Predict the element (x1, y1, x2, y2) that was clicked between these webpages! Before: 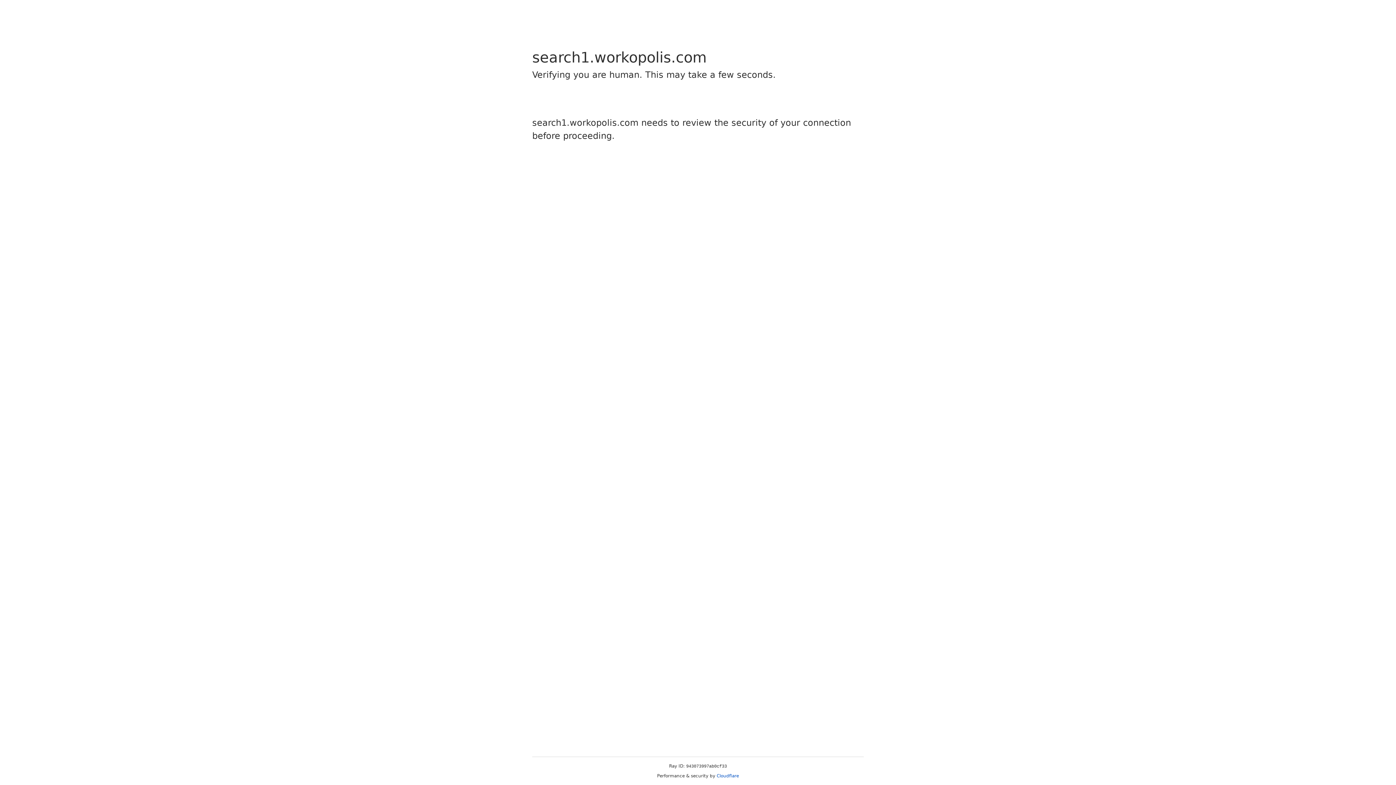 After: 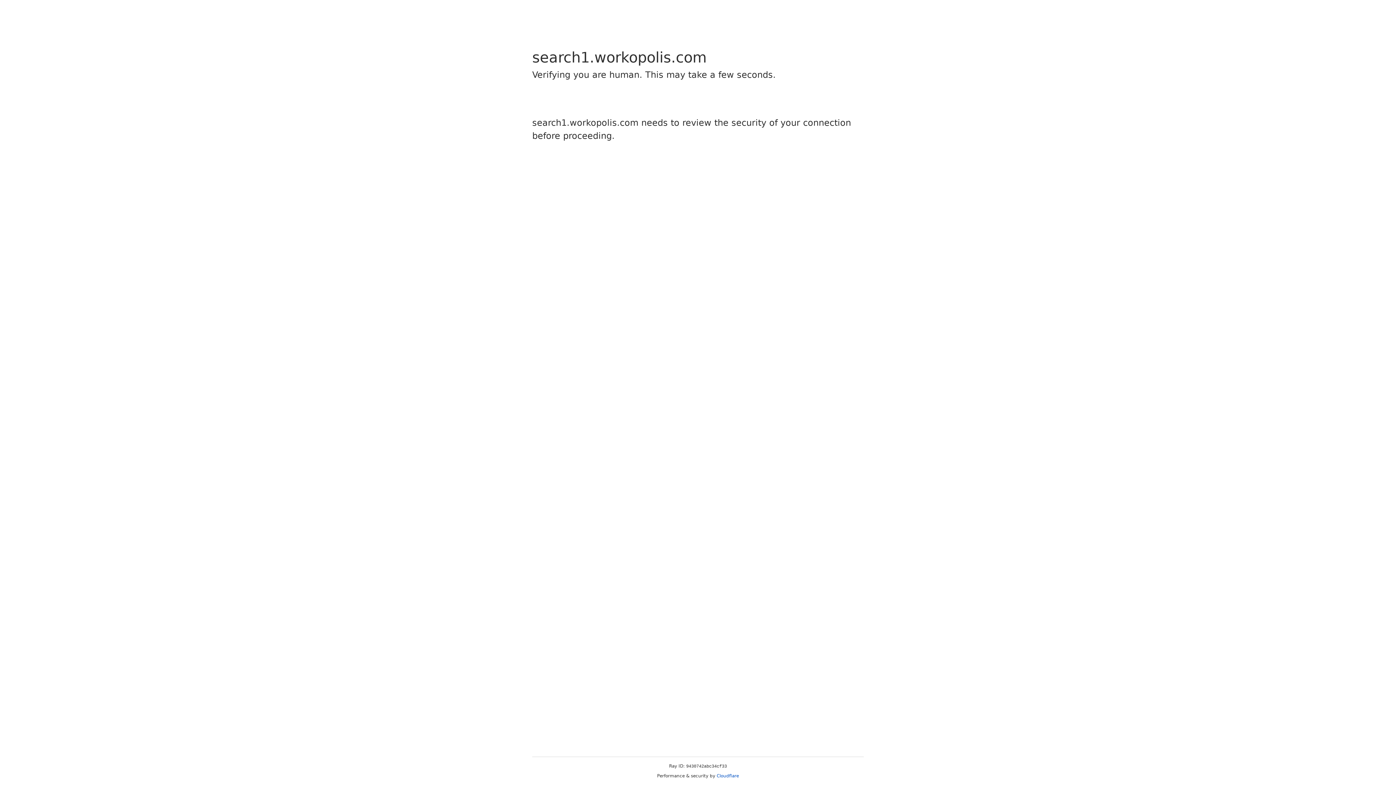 Action: label: Cloudflare bbox: (716, 773, 739, 778)